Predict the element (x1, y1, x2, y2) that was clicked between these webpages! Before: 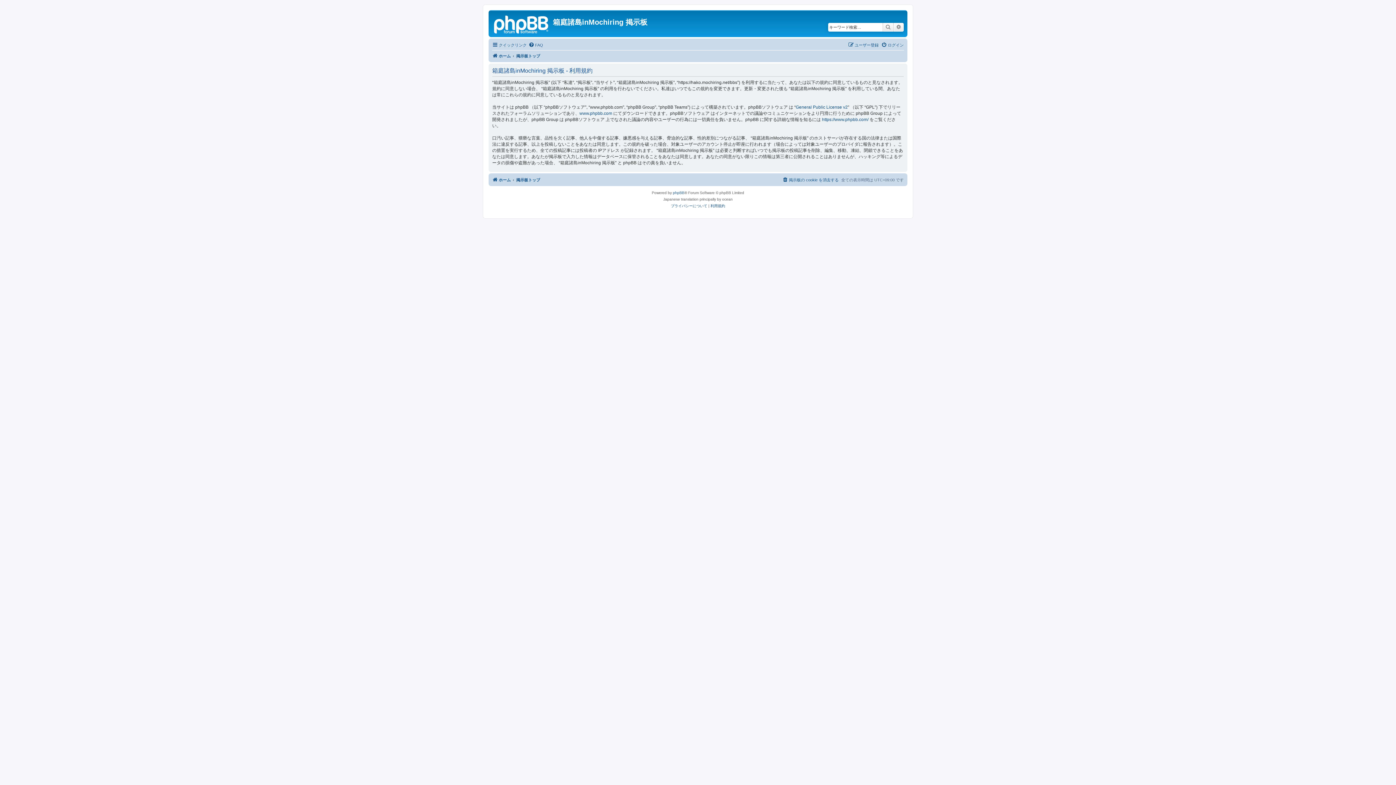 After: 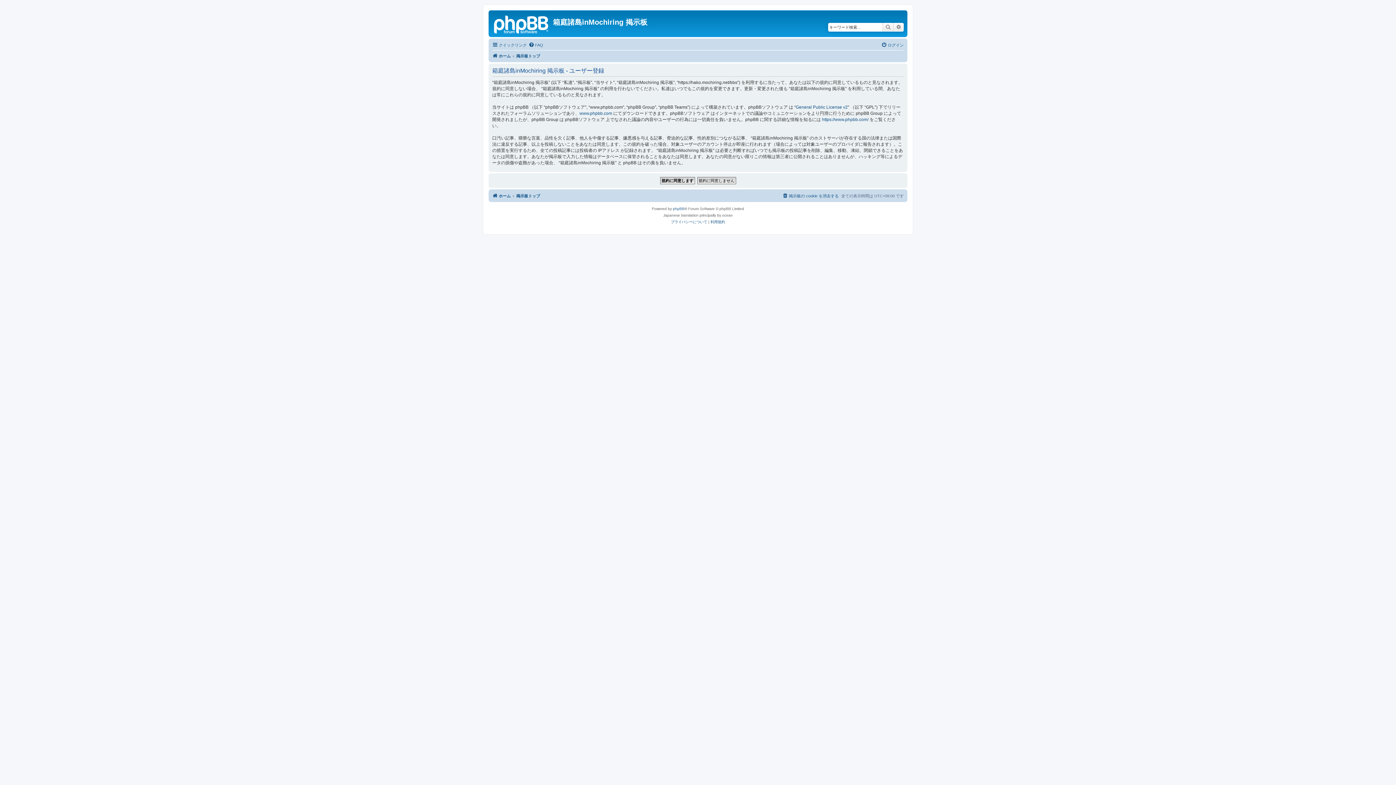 Action: bbox: (848, 40, 878, 49) label: ユーザー登録